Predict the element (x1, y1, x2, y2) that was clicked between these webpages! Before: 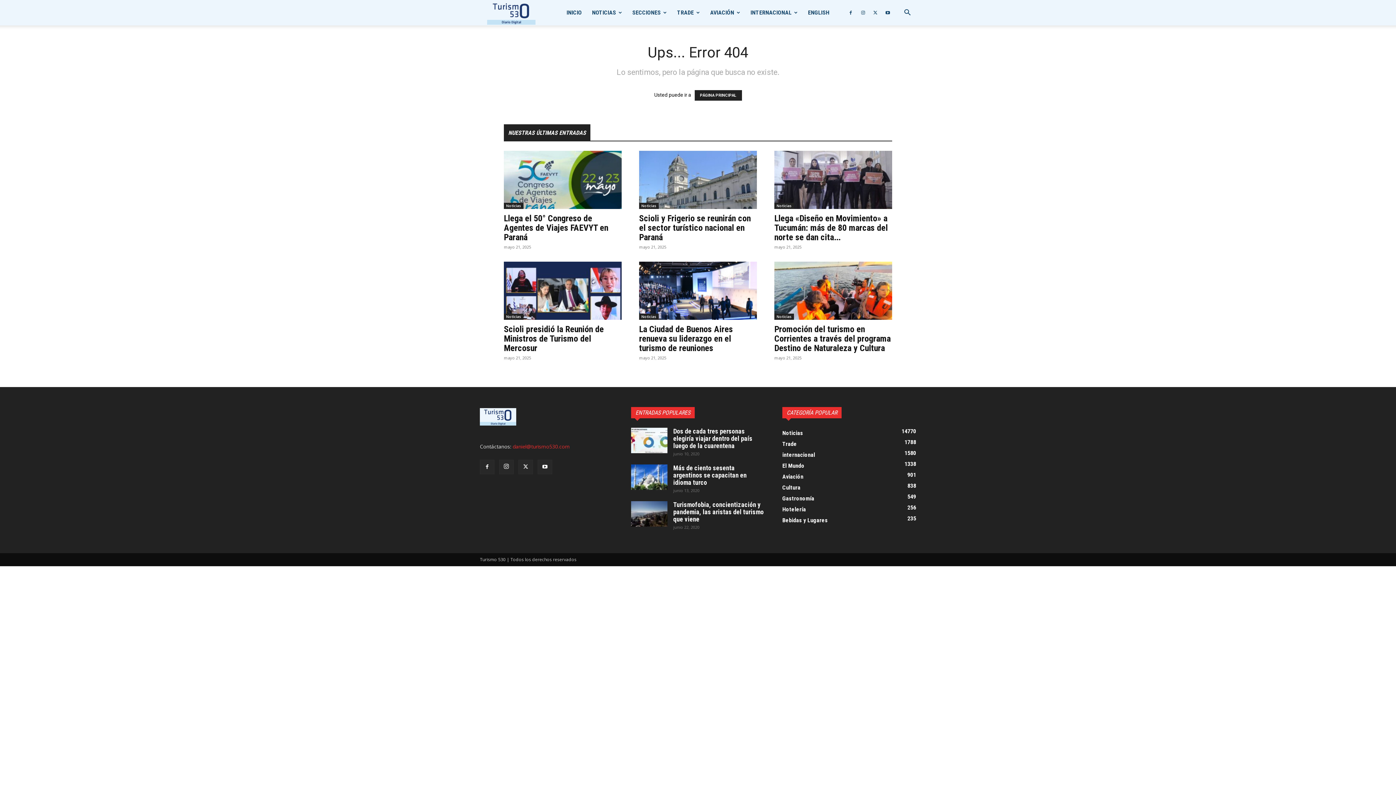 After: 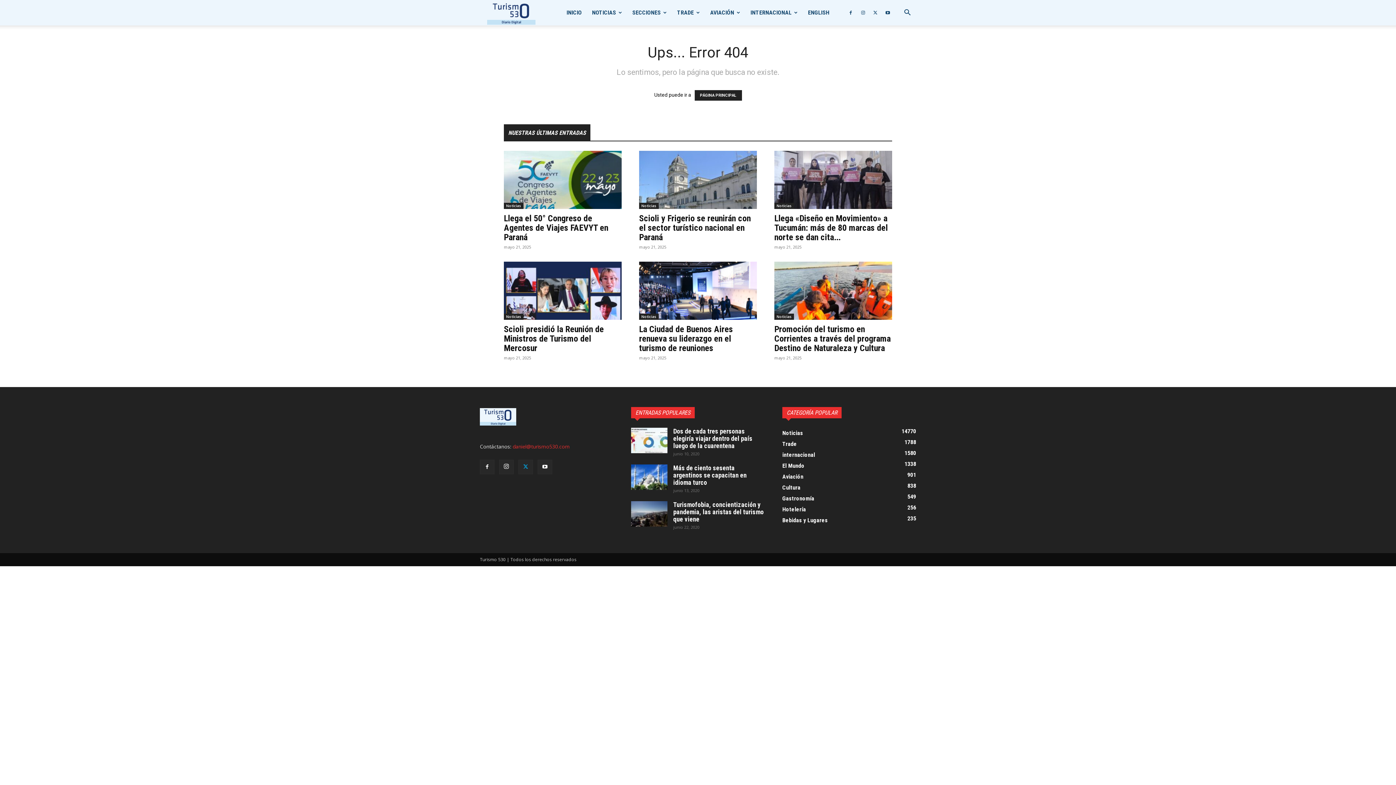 Action: bbox: (518, 460, 533, 474)